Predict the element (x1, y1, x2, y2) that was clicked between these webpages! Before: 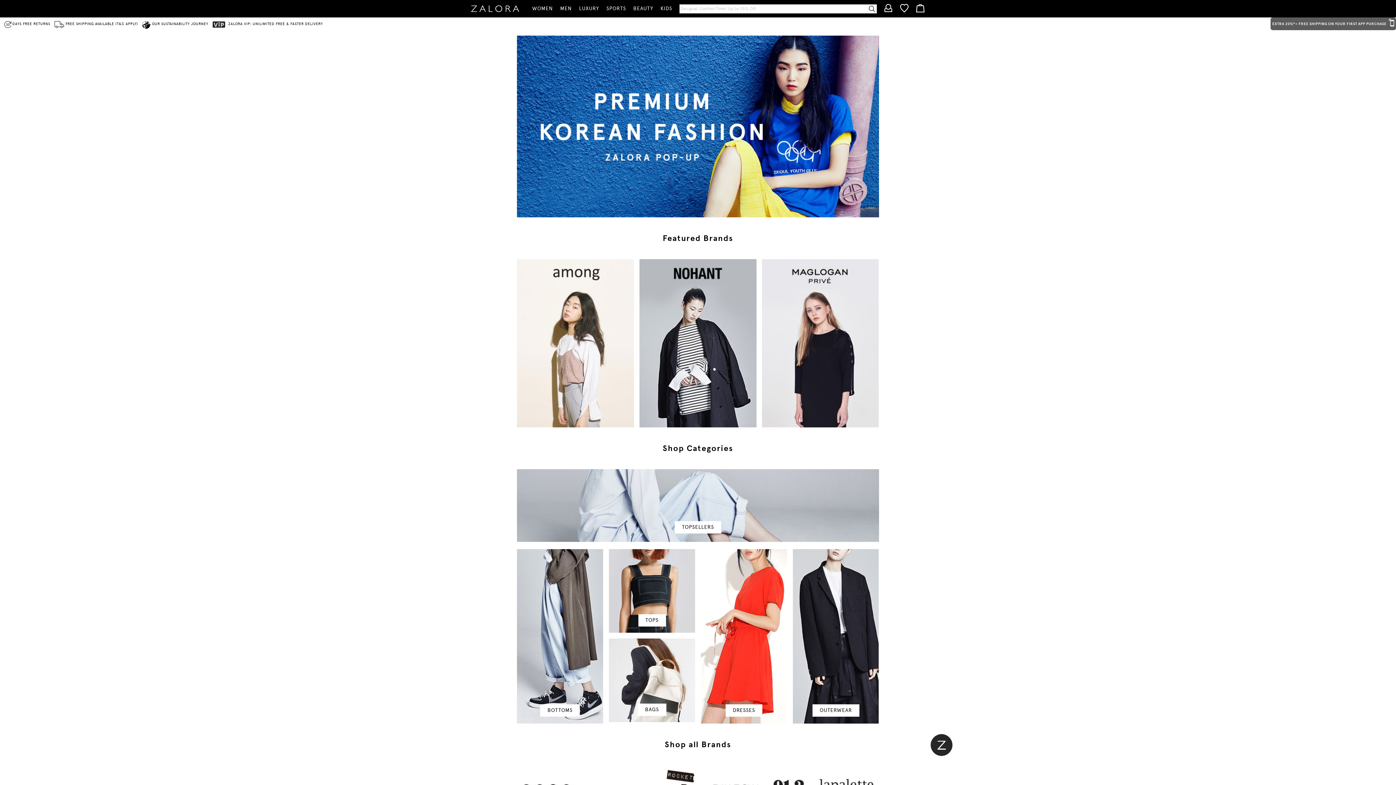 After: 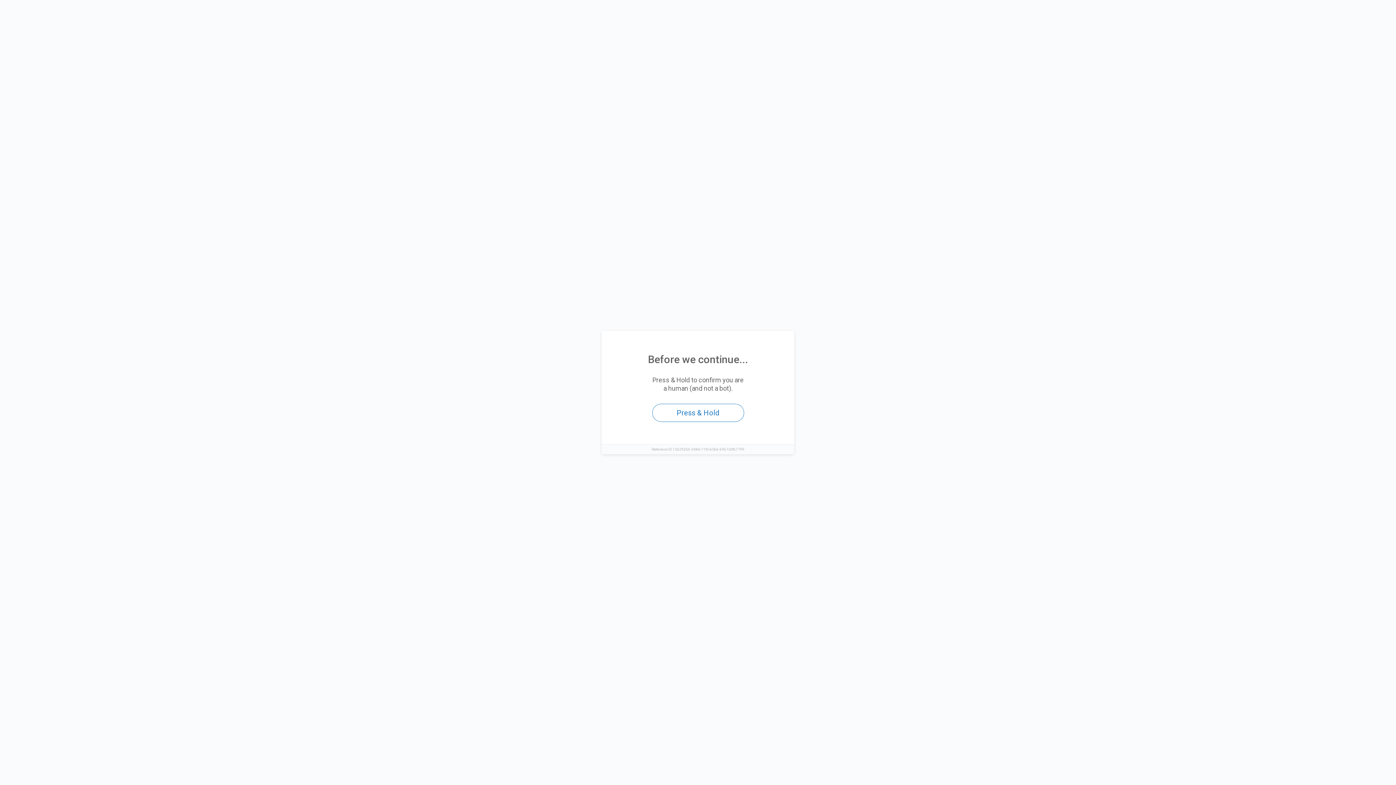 Action: label: BOTTOMS bbox: (517, 549, 603, 724)